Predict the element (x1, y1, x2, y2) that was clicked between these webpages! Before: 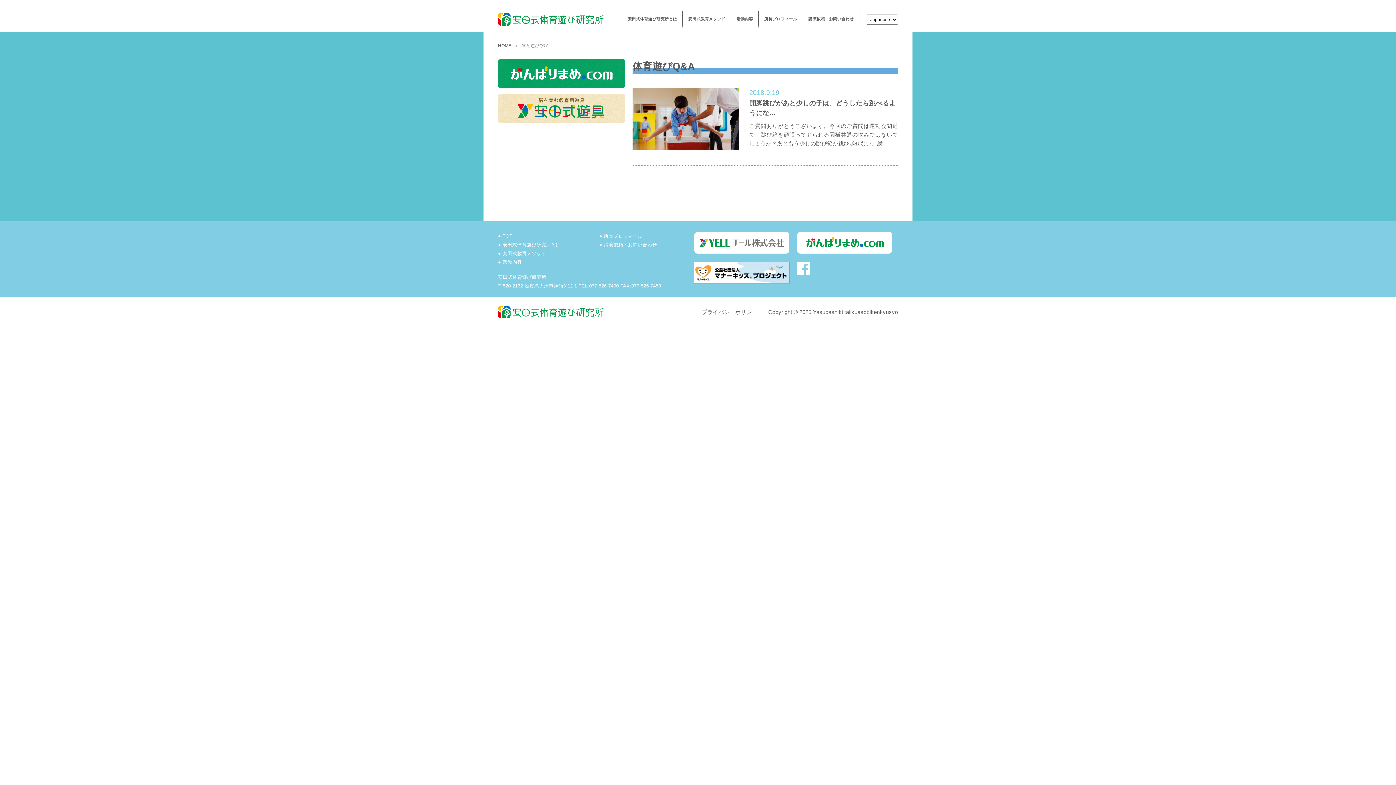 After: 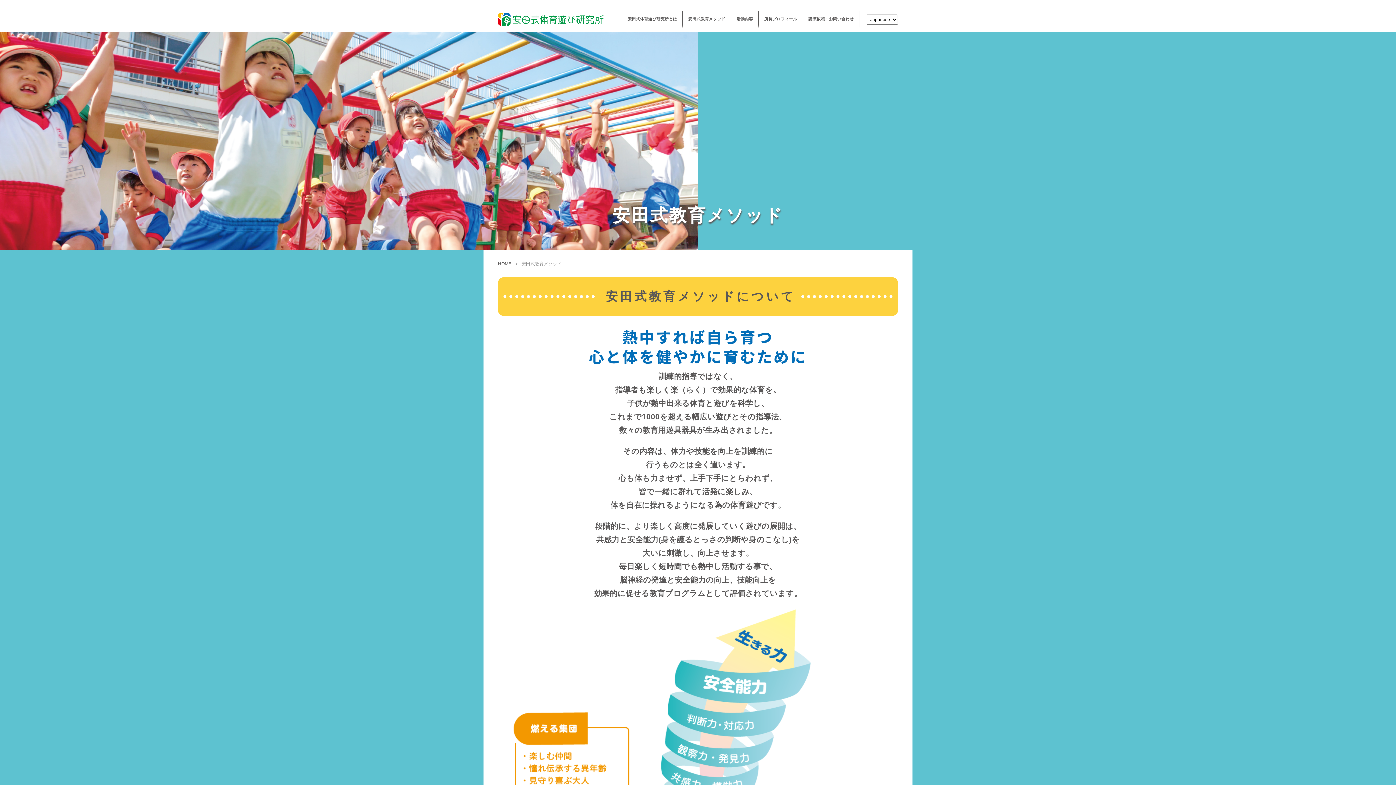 Action: bbox: (683, 10, 730, 25) label: 安田式教育メソッド